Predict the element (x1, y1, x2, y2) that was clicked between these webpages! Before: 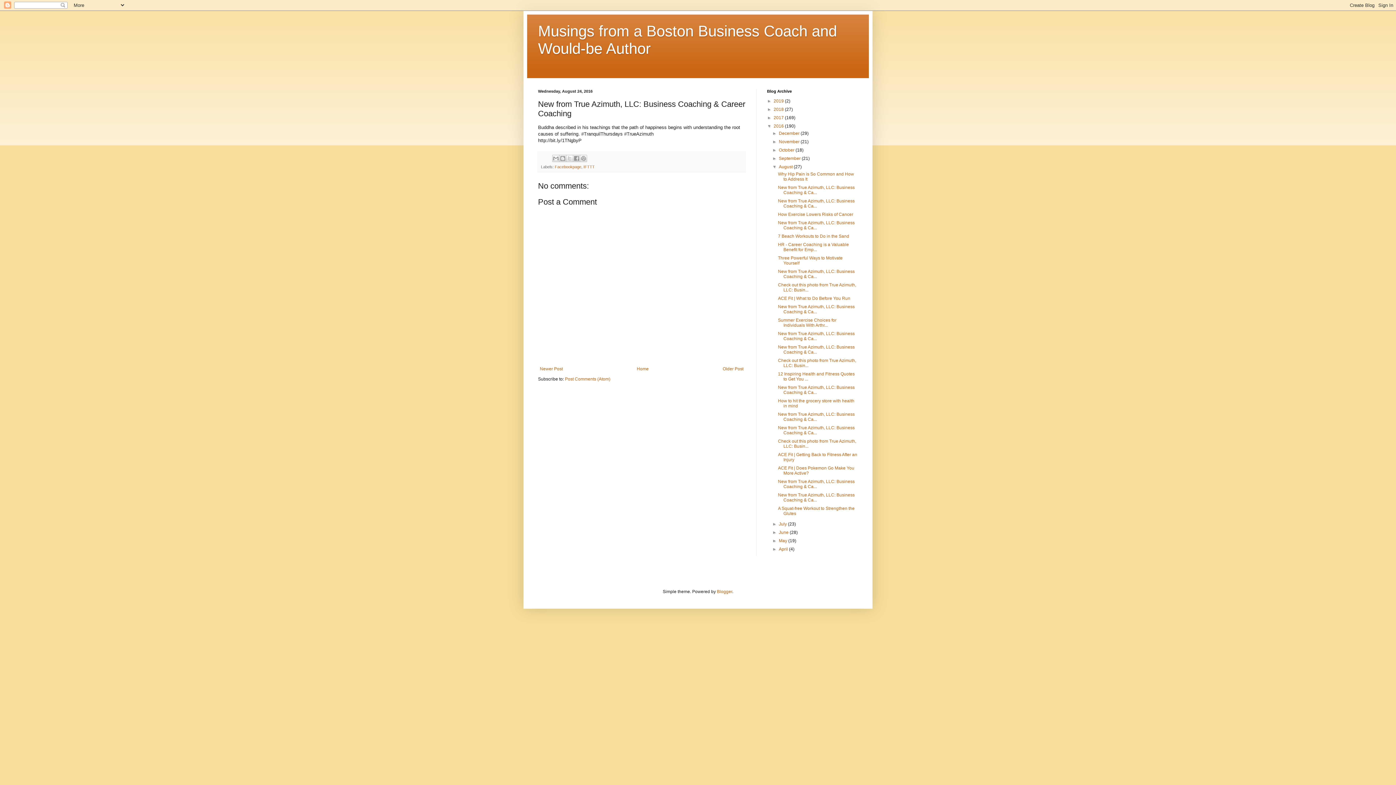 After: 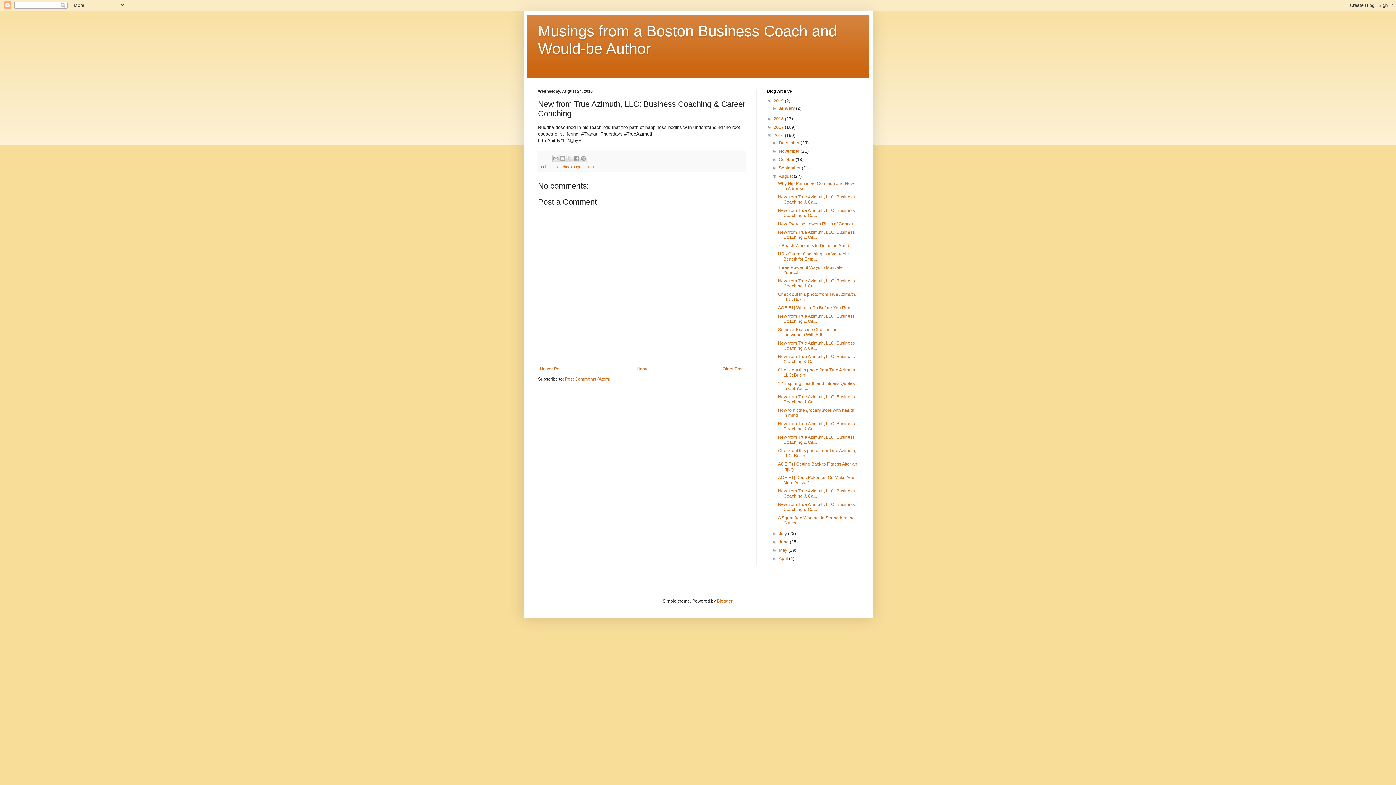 Action: bbox: (767, 98, 773, 103) label: ►  